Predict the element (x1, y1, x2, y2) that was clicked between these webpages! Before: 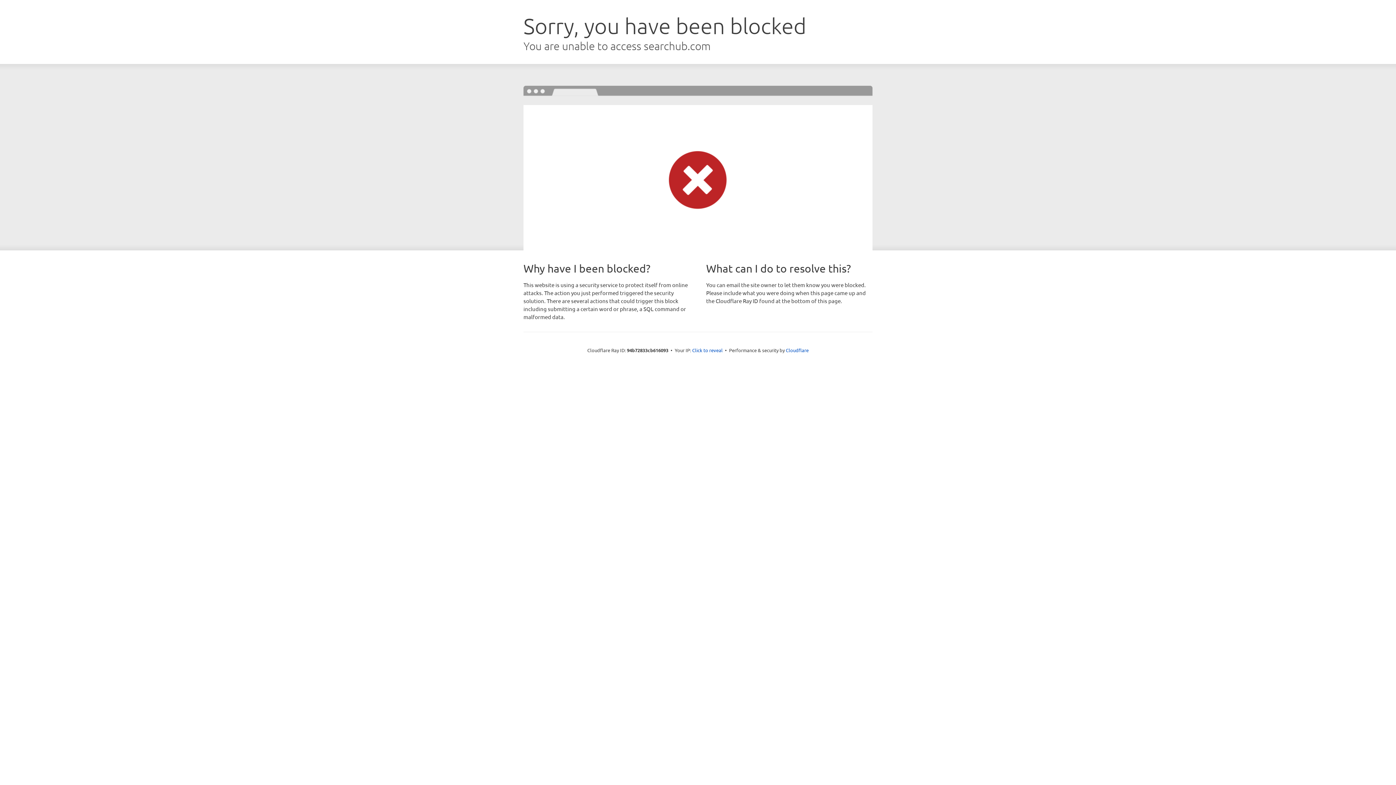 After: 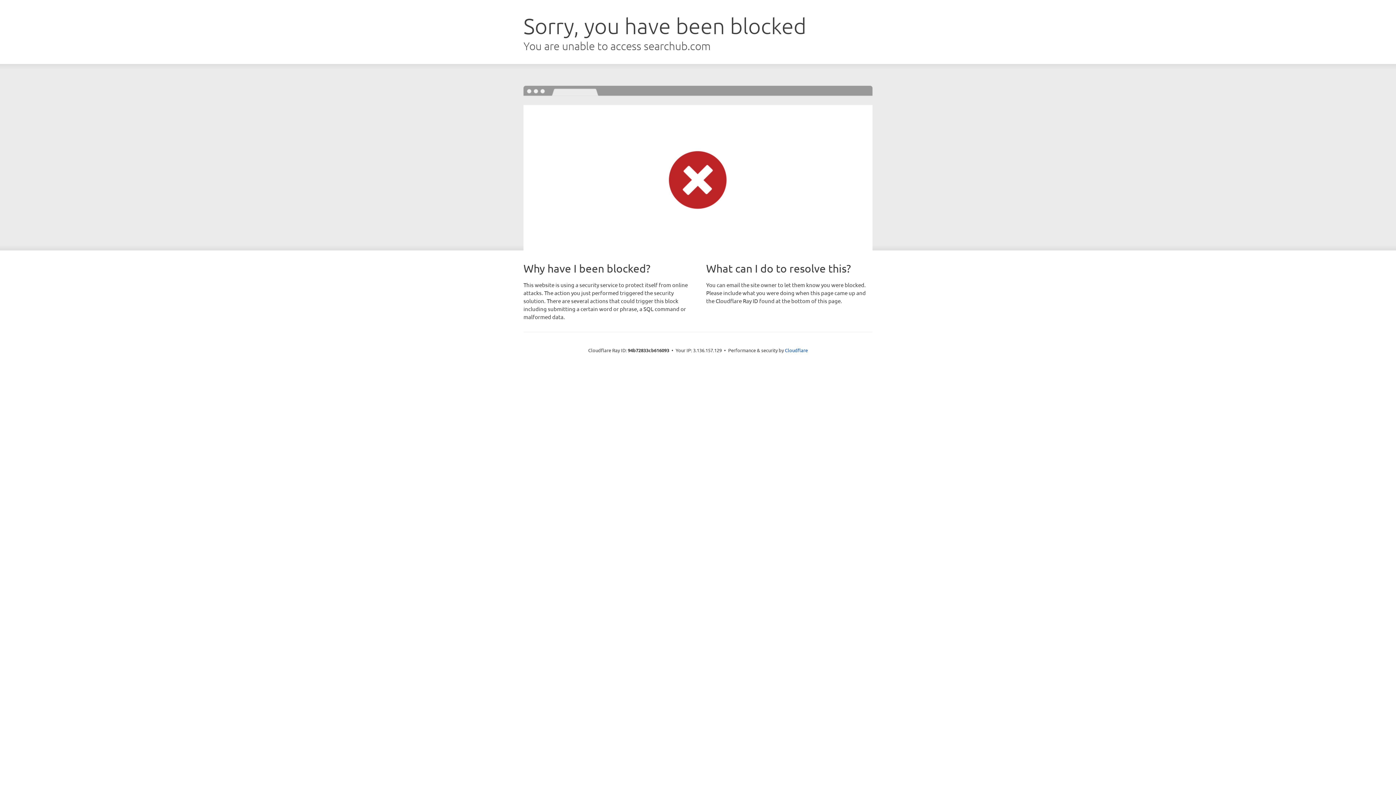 Action: label: Click to reveal bbox: (692, 346, 722, 353)